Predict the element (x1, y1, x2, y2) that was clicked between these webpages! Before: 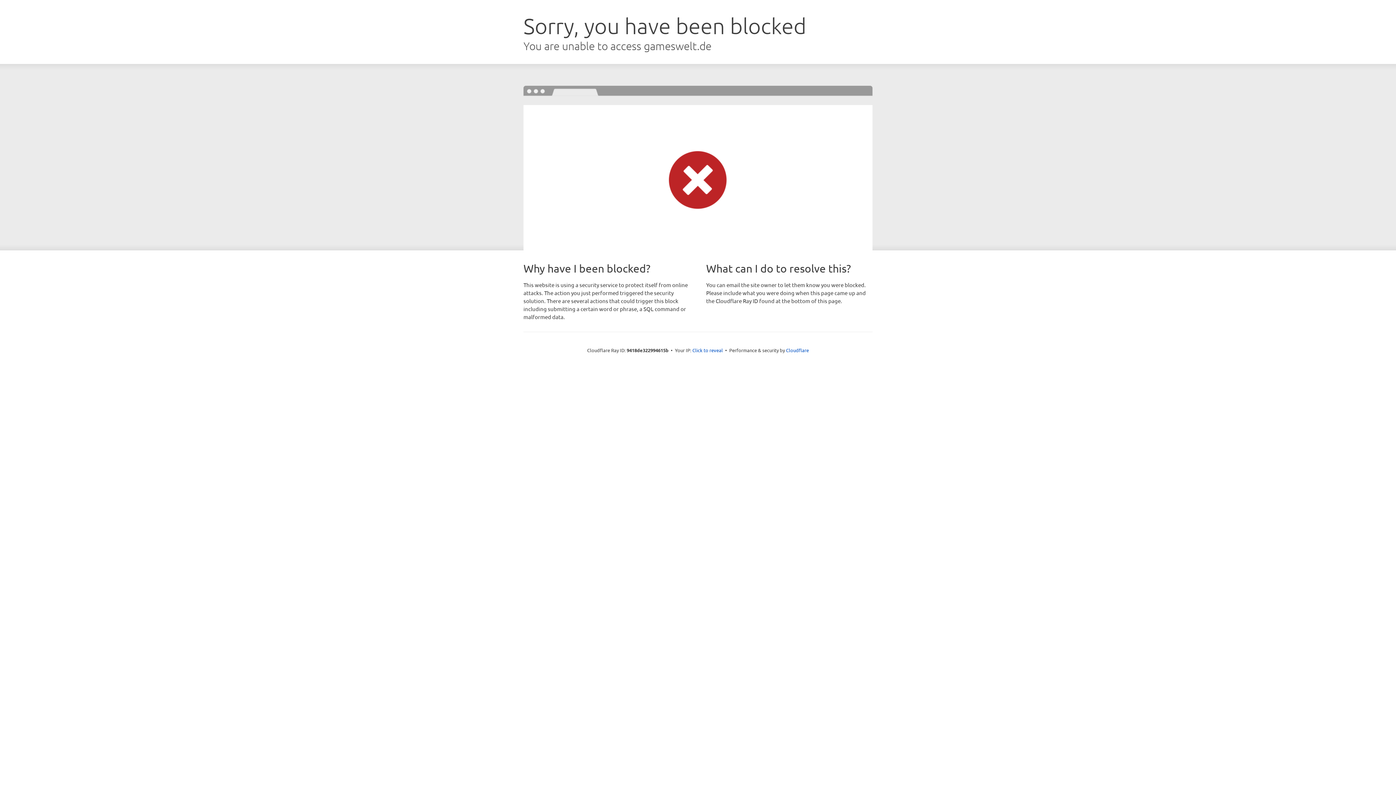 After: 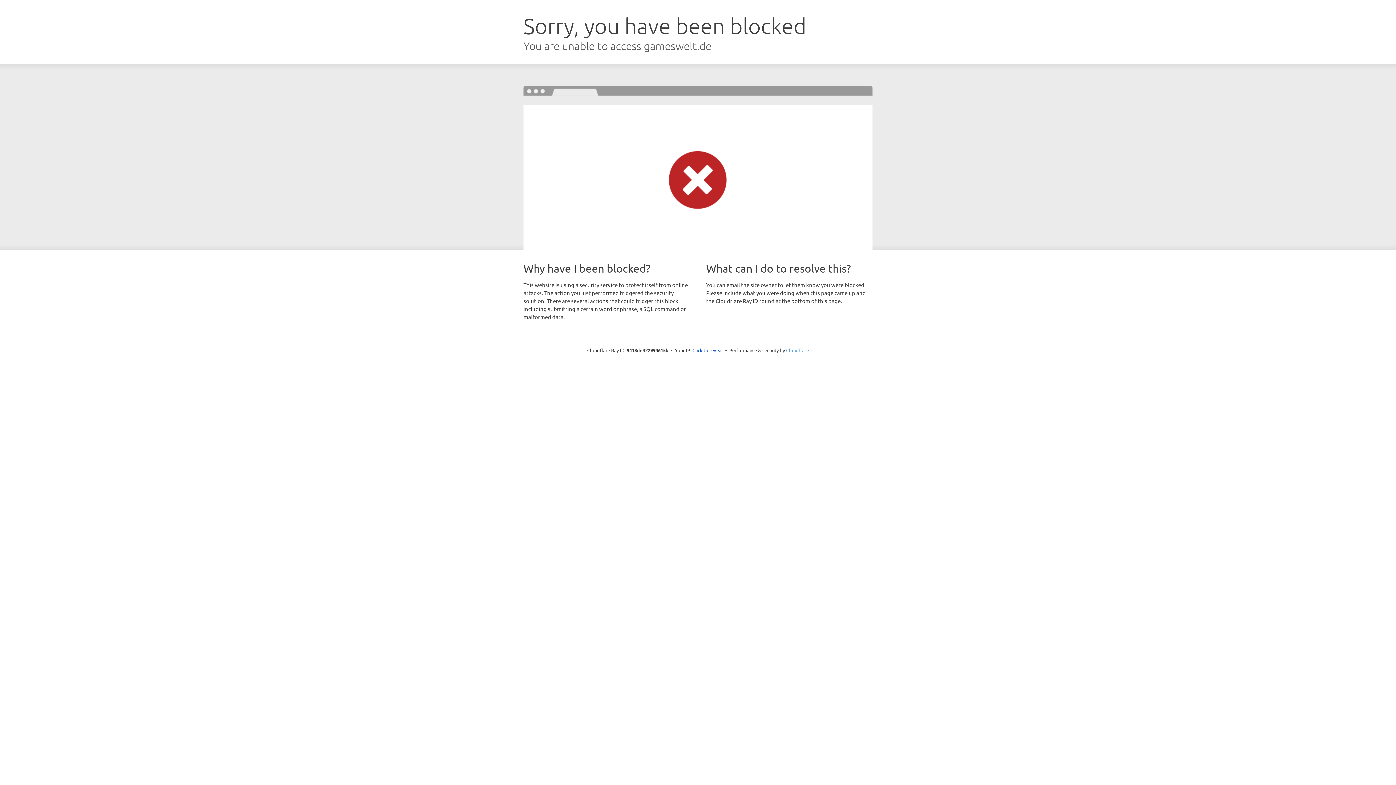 Action: bbox: (786, 347, 809, 353) label: Cloudflare